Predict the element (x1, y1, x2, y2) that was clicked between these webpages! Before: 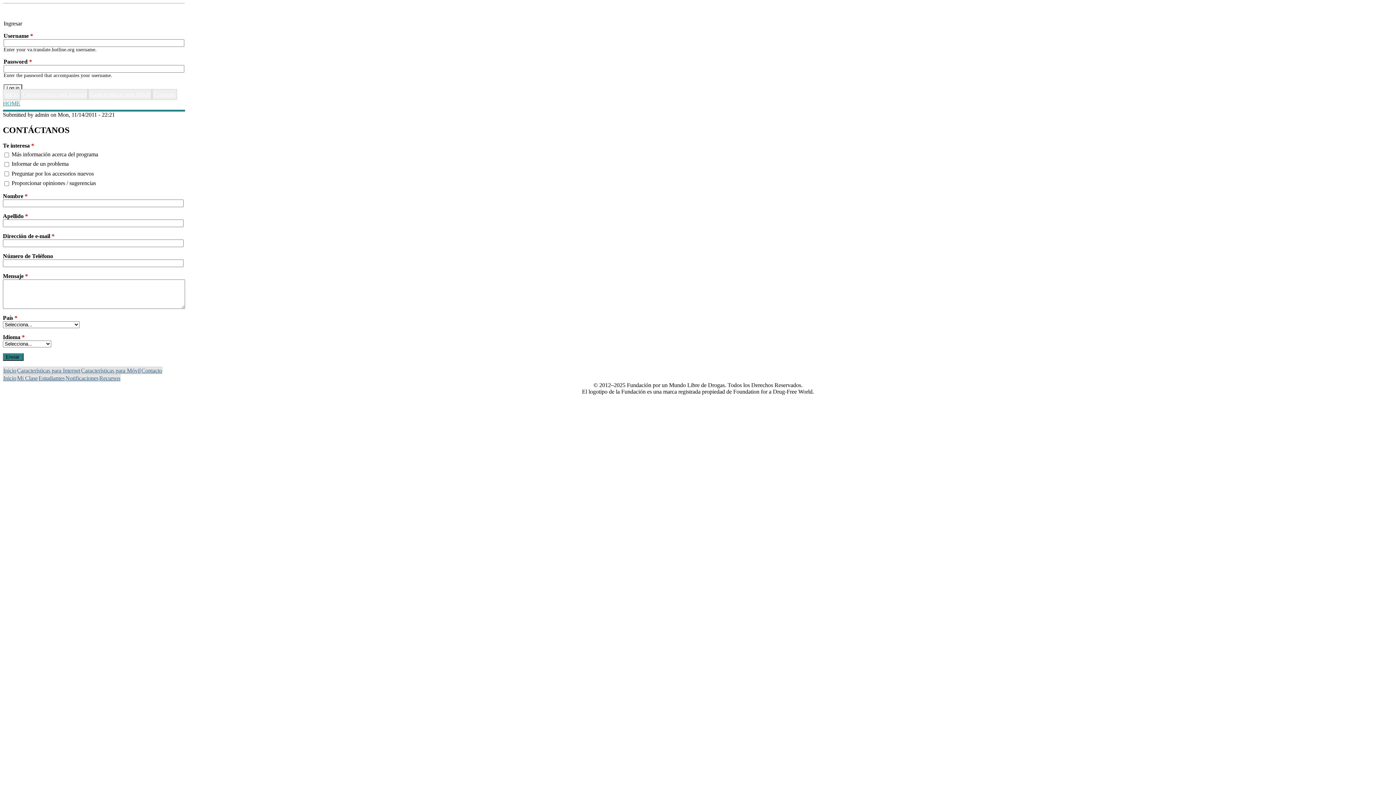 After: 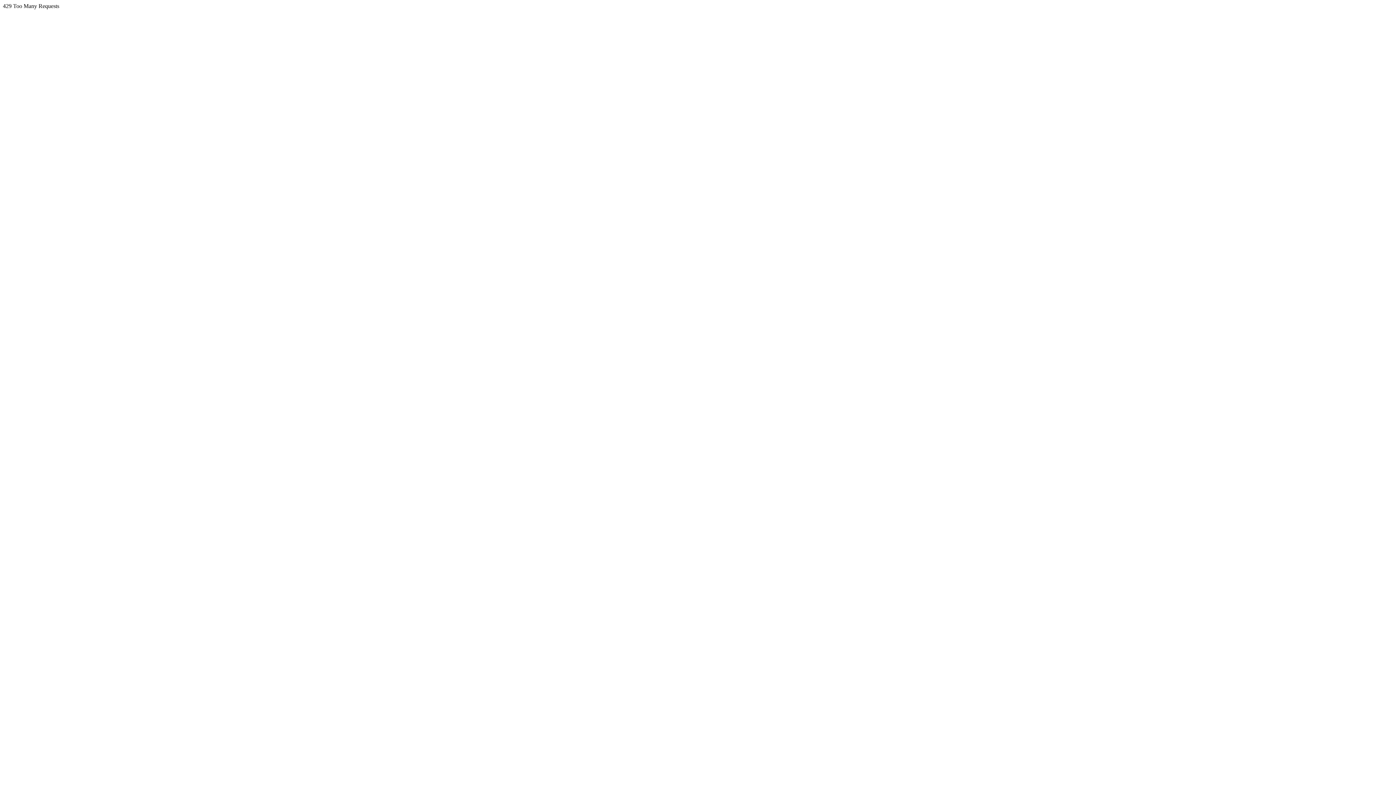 Action: bbox: (3, 89, 20, 99) label: Inicio